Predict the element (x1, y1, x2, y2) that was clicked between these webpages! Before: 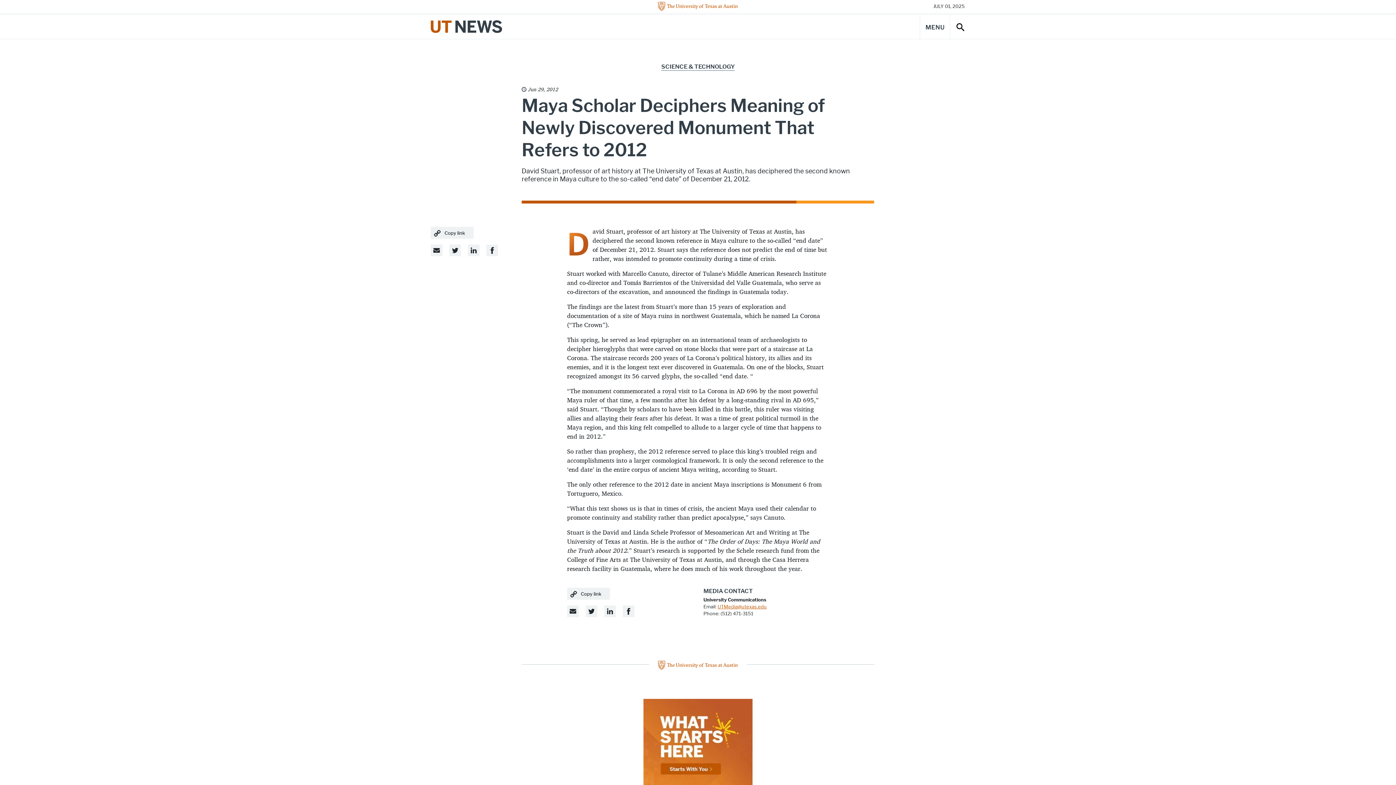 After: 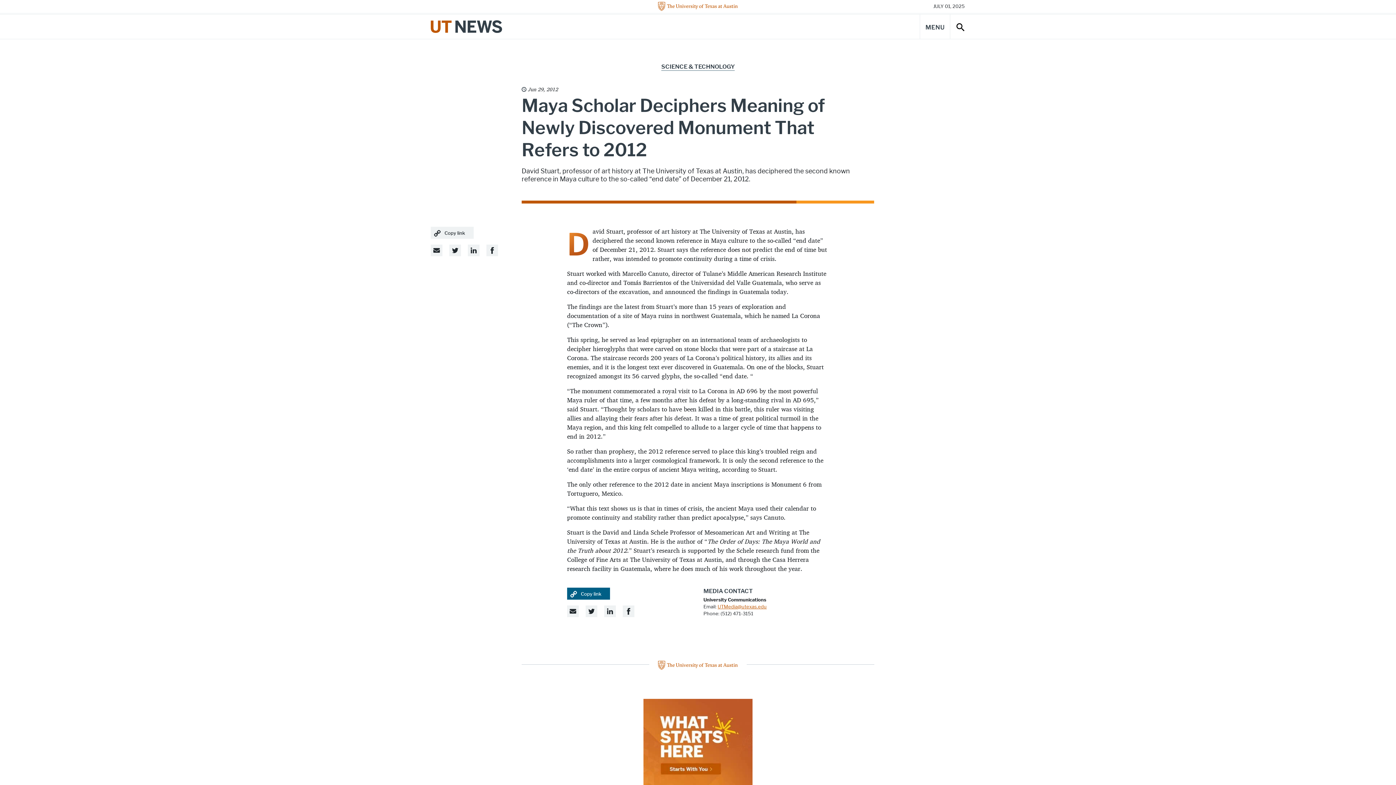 Action: label:  Copy link bbox: (567, 588, 610, 600)